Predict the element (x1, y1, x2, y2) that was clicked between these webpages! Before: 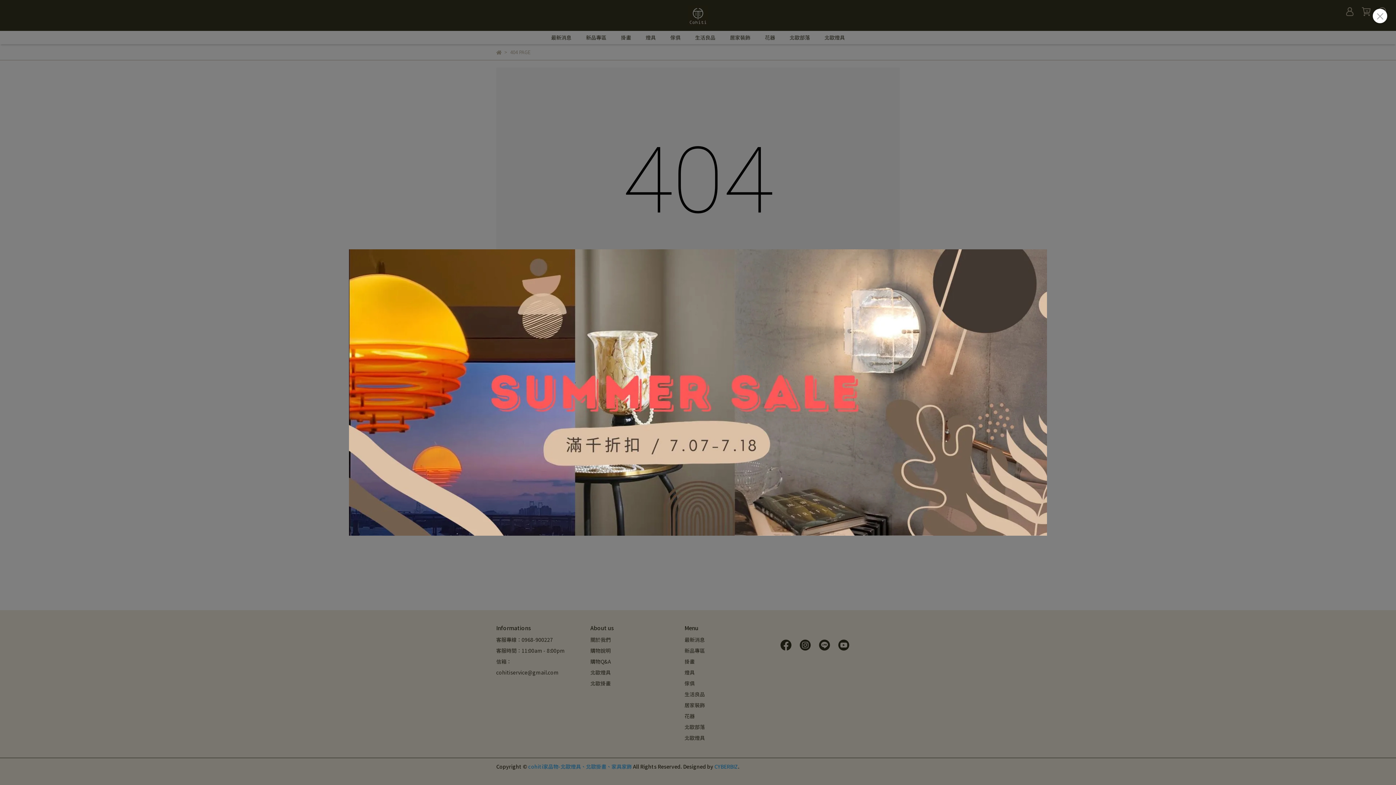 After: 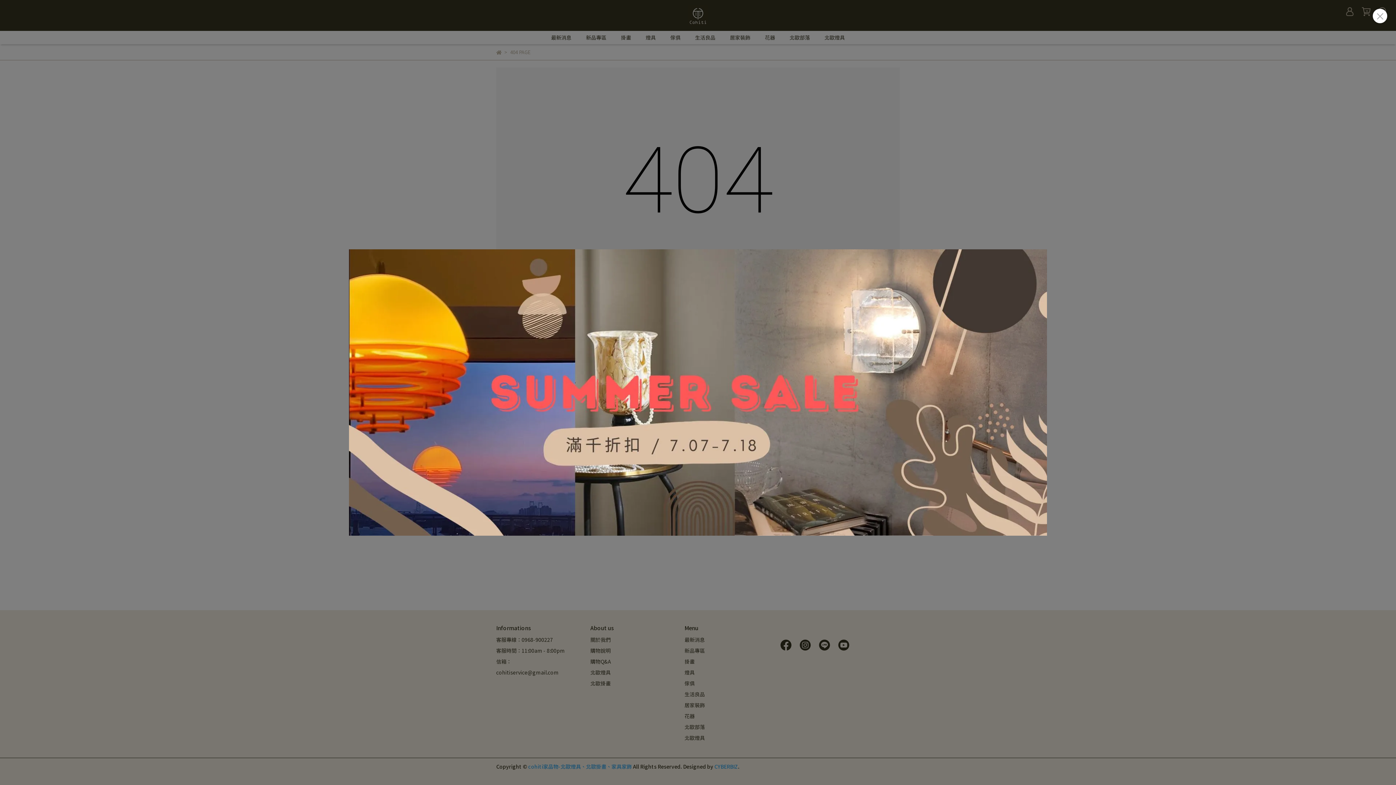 Action: bbox: (349, 249, 1047, 536)